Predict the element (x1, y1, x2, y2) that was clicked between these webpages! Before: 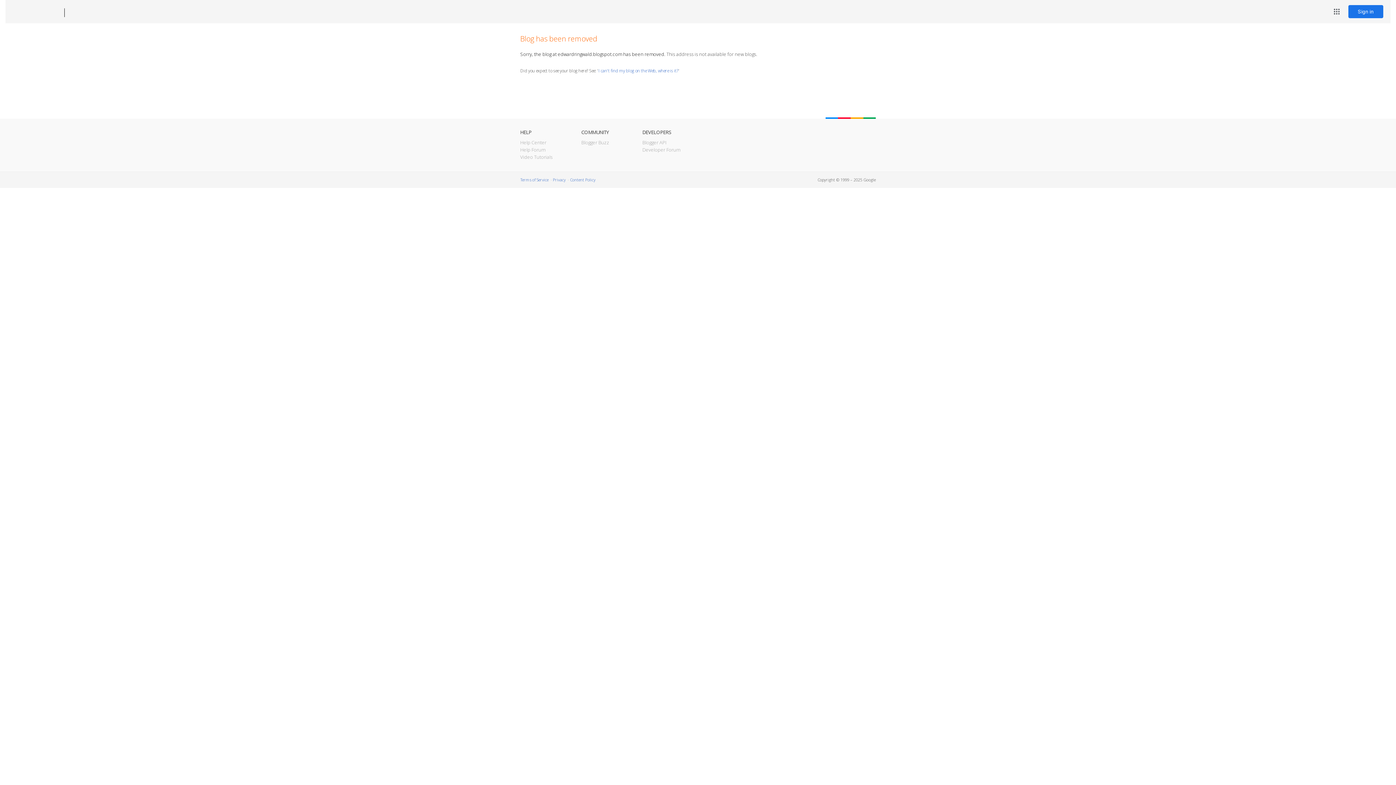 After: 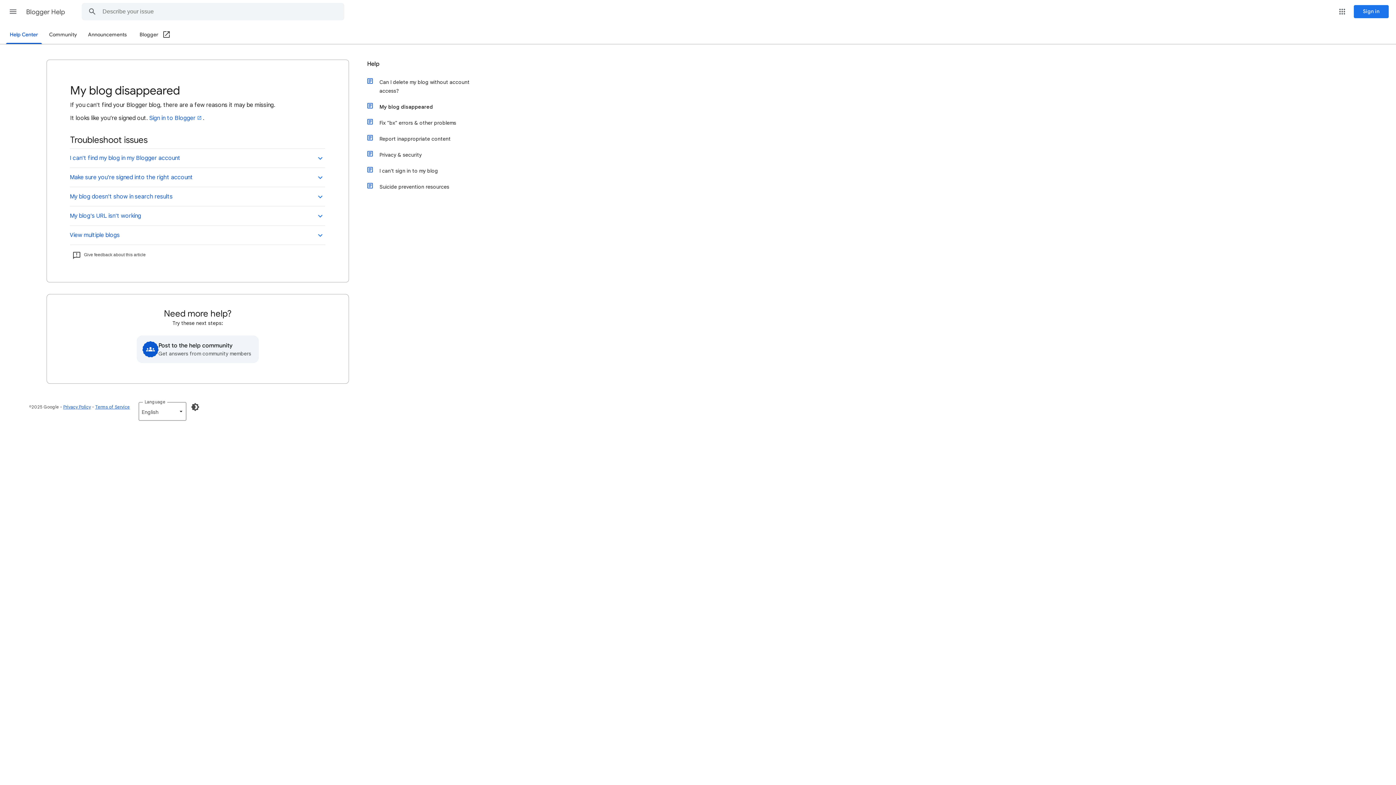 Action: bbox: (598, 67, 678, 73) label: I can't find my blog on the Web, where is it?